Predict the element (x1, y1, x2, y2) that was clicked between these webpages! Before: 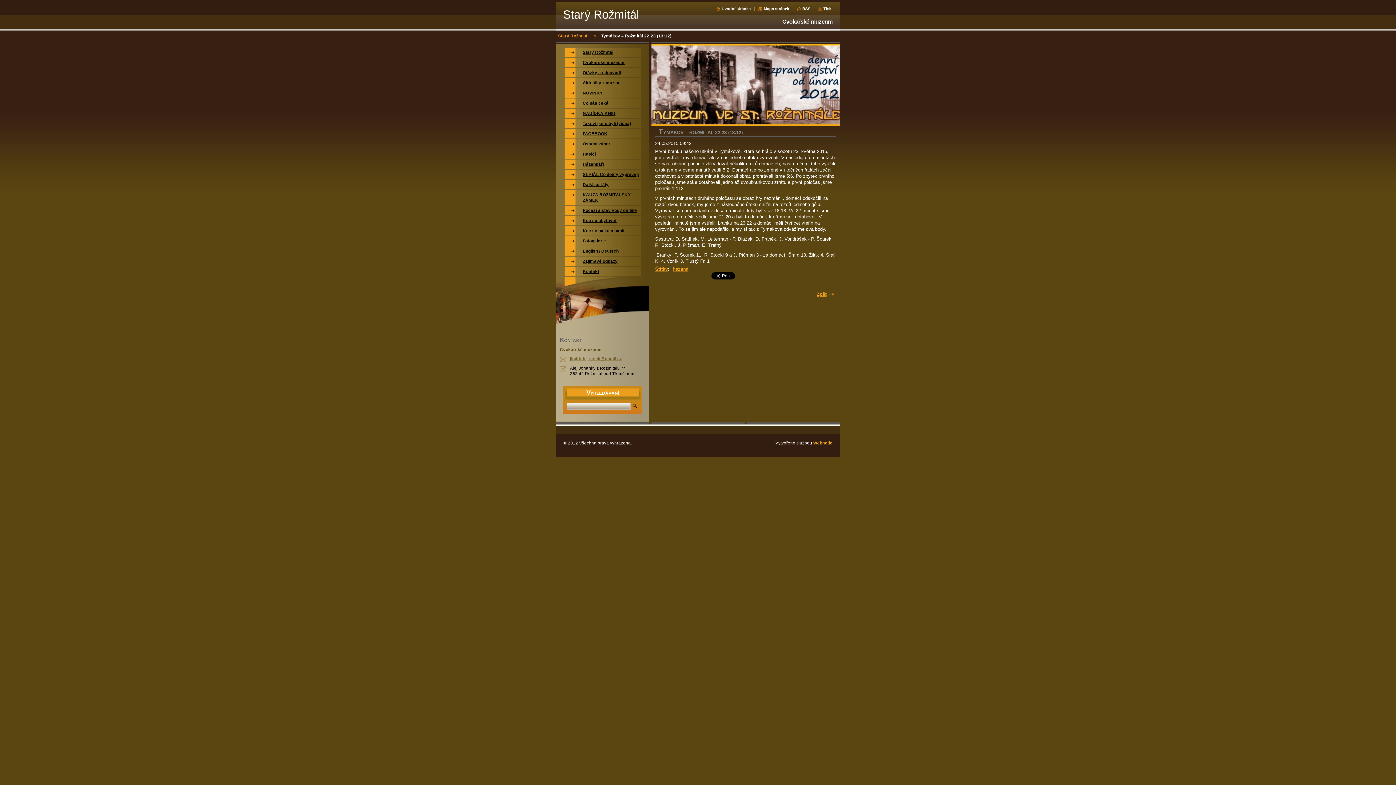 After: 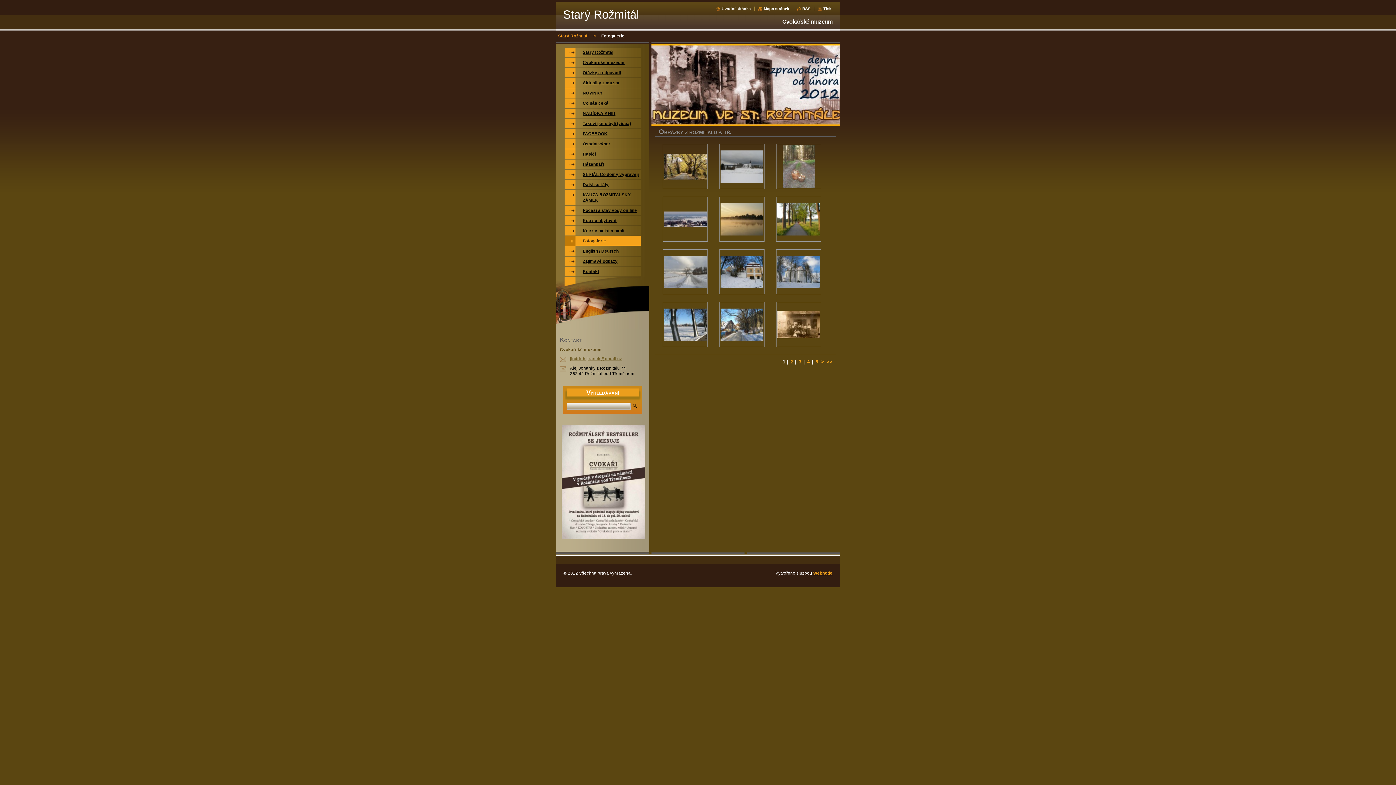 Action: bbox: (564, 236, 641, 245) label: Fotogalerie